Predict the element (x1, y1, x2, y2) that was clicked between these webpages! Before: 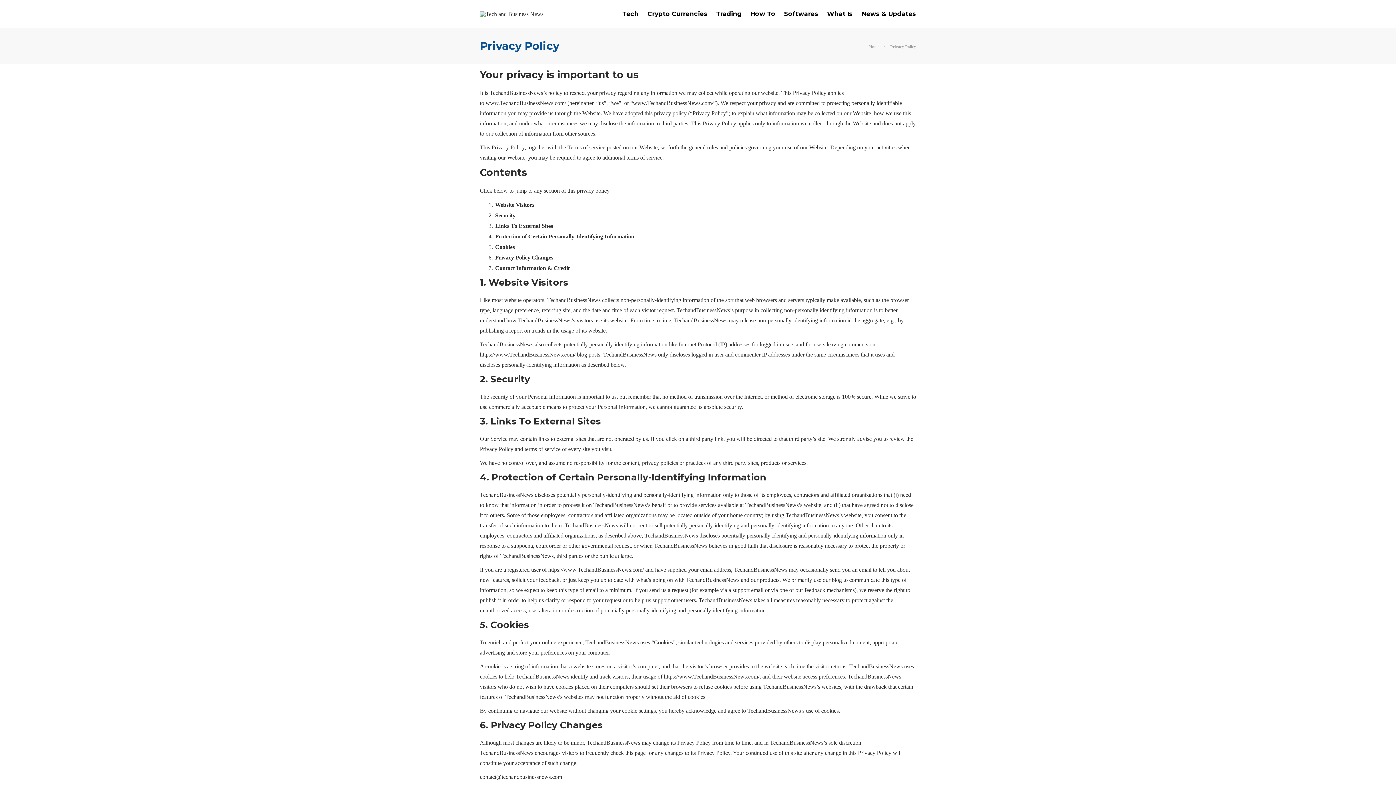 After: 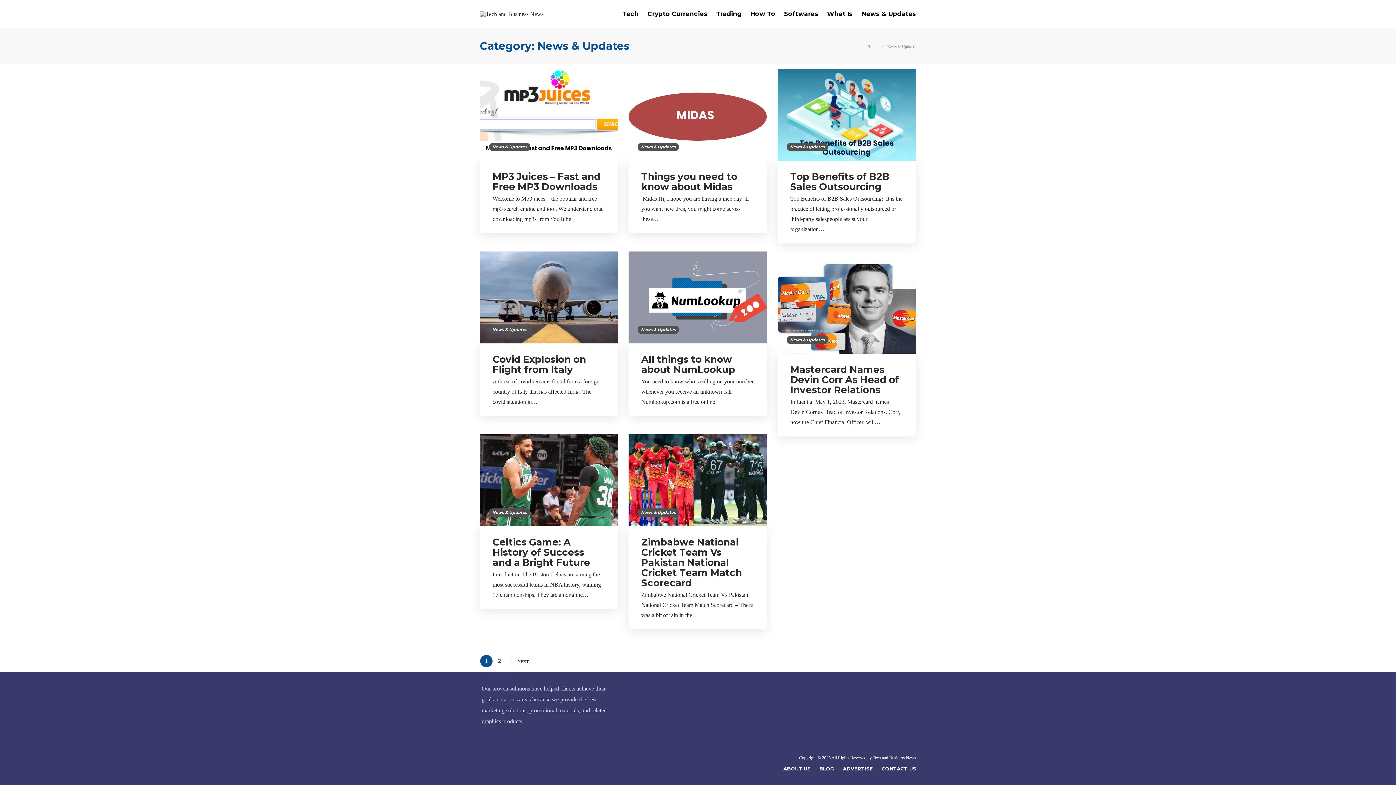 Action: label: News & Updates bbox: (861, 0, 916, 27)